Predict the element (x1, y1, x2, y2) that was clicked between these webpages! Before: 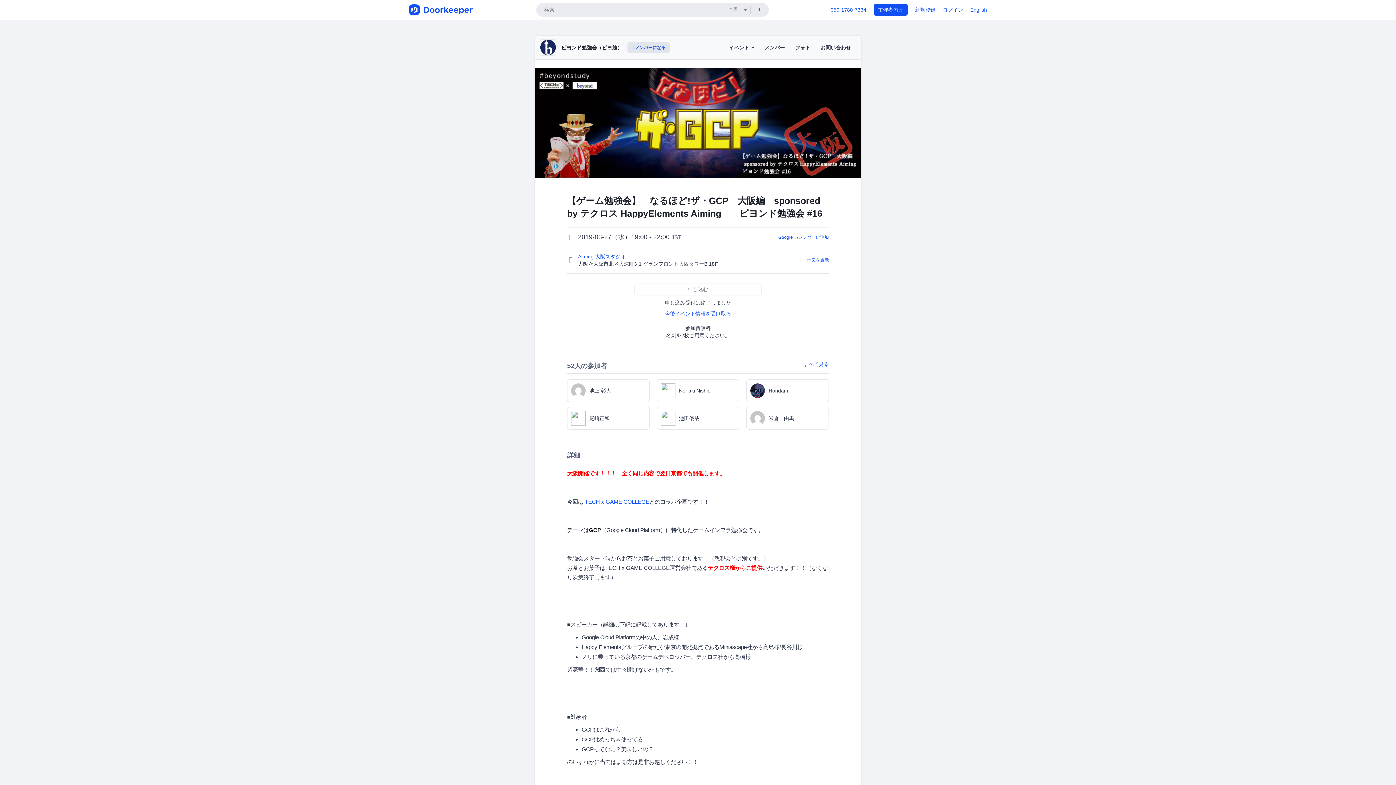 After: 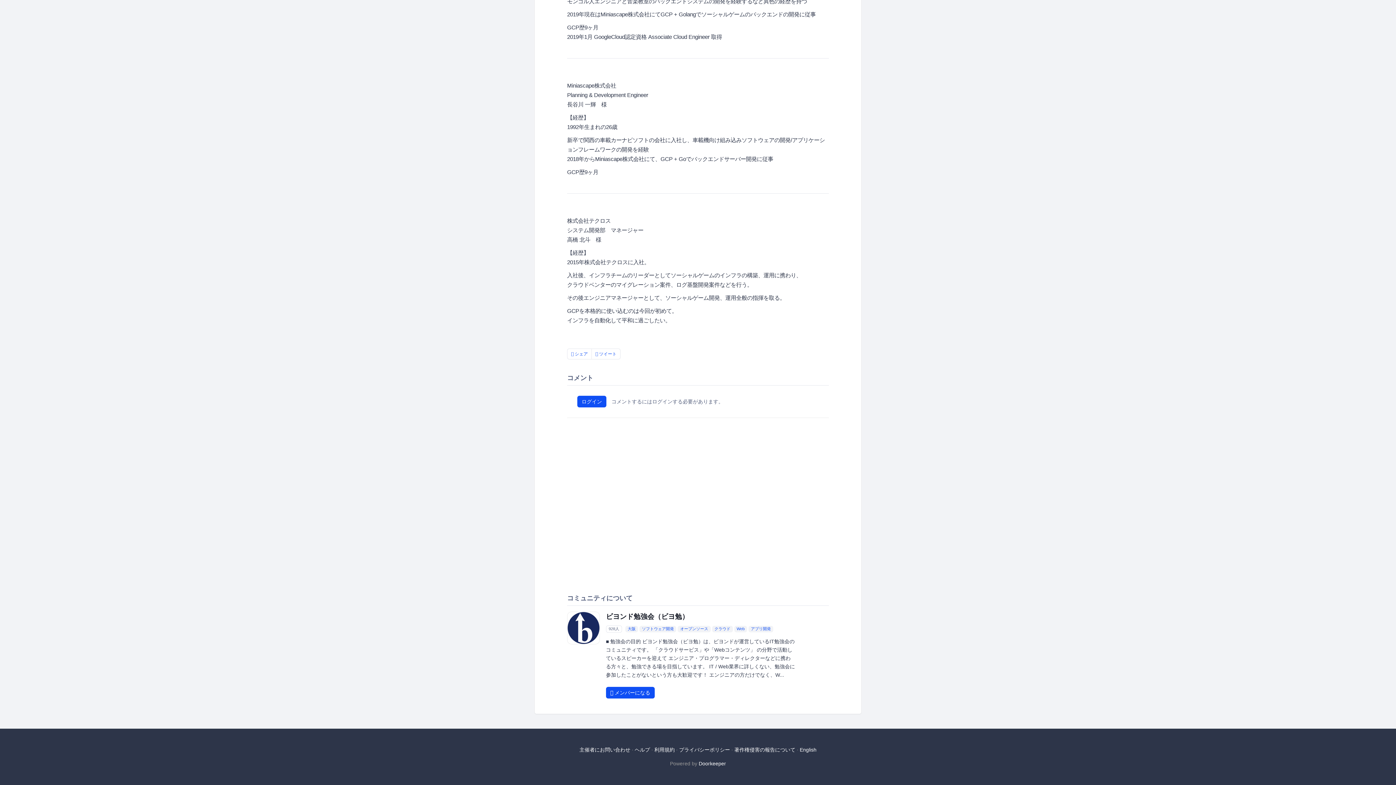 Action: label: 地図を表示 bbox: (807, 257, 829, 263)